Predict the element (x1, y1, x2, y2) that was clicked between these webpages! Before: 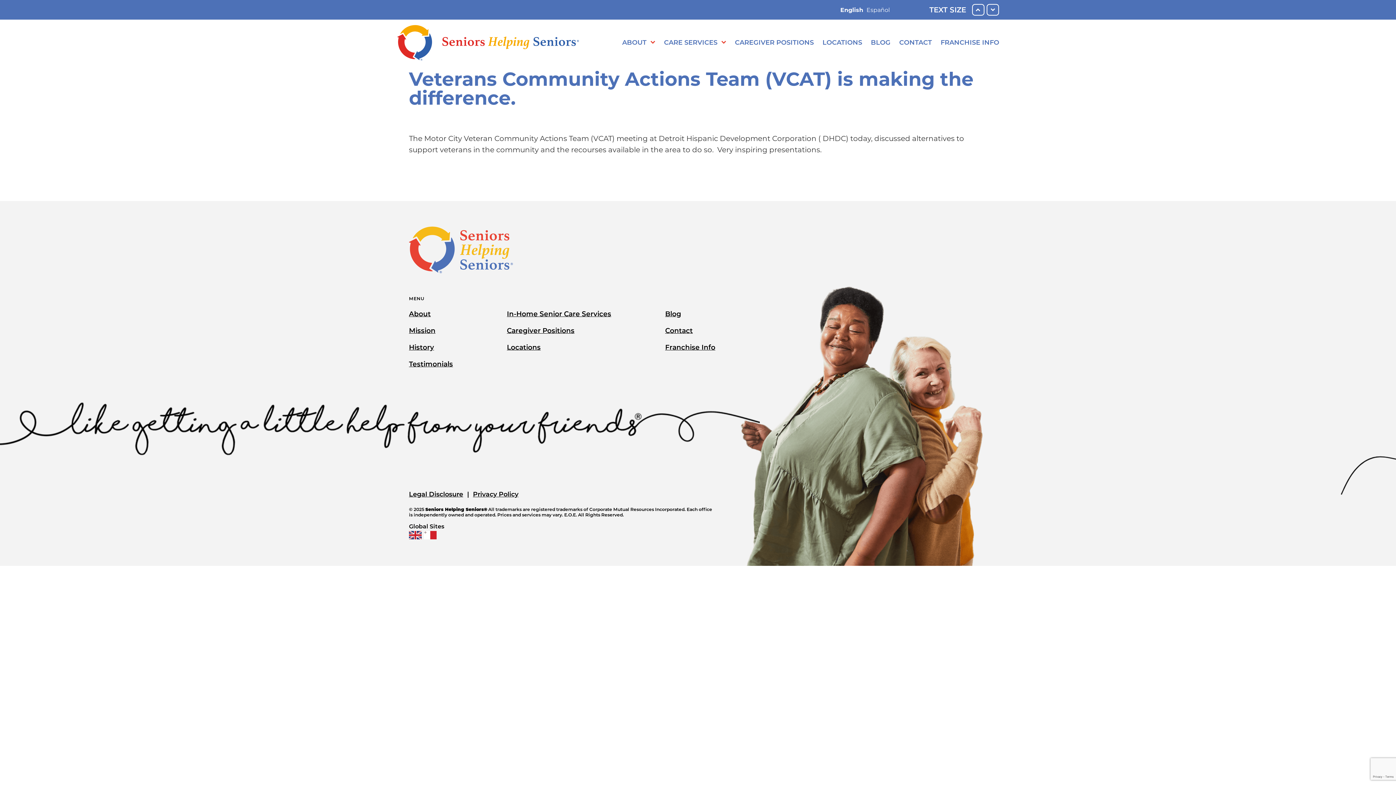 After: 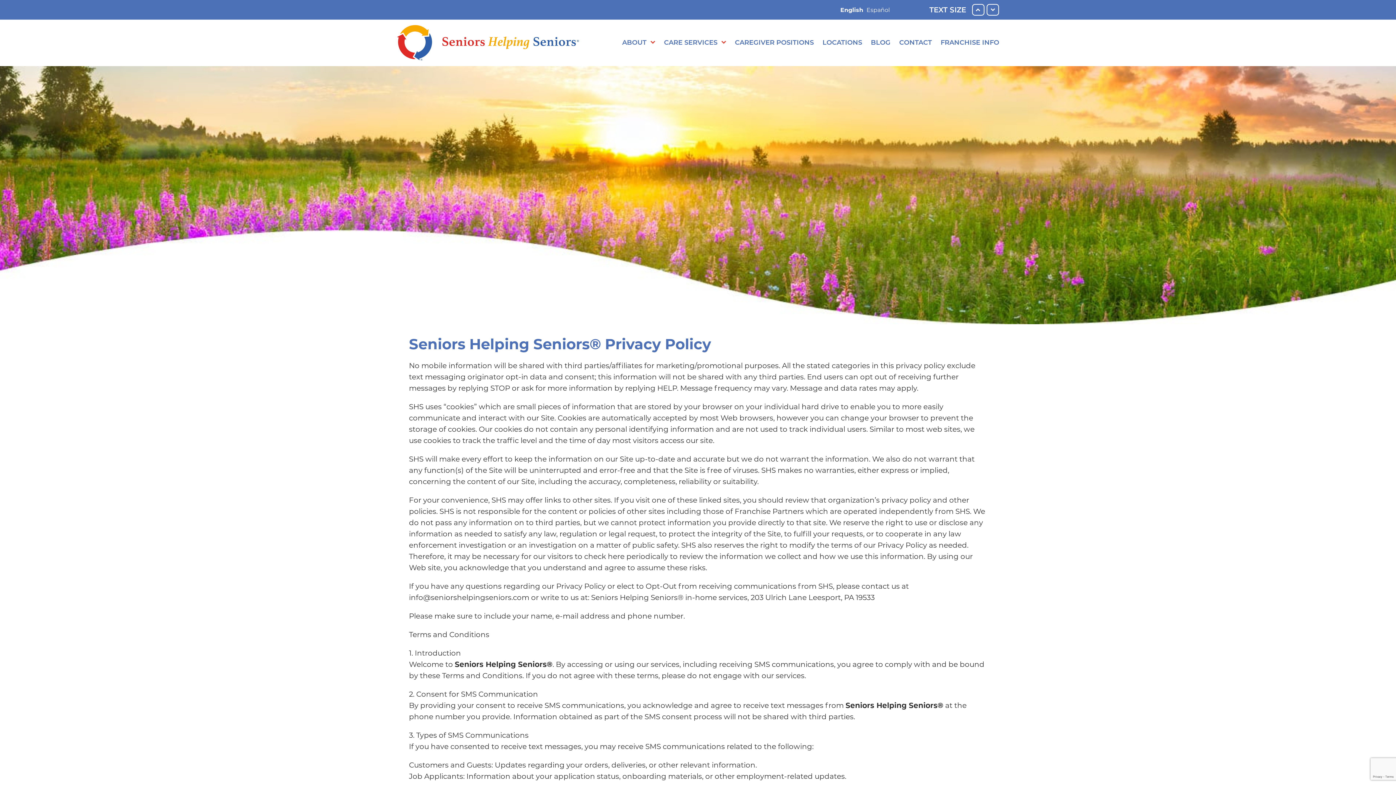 Action: bbox: (473, 490, 518, 498) label: Privacy Policy